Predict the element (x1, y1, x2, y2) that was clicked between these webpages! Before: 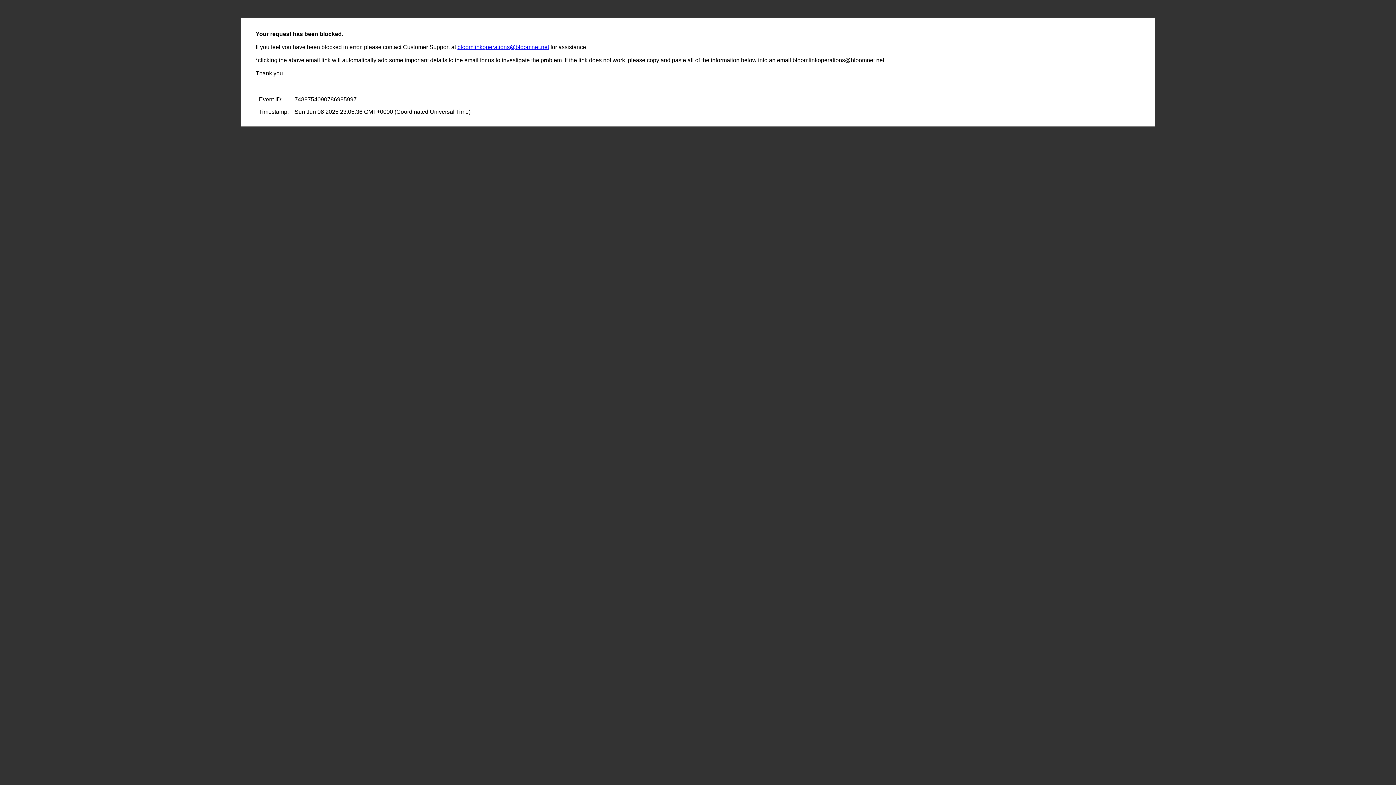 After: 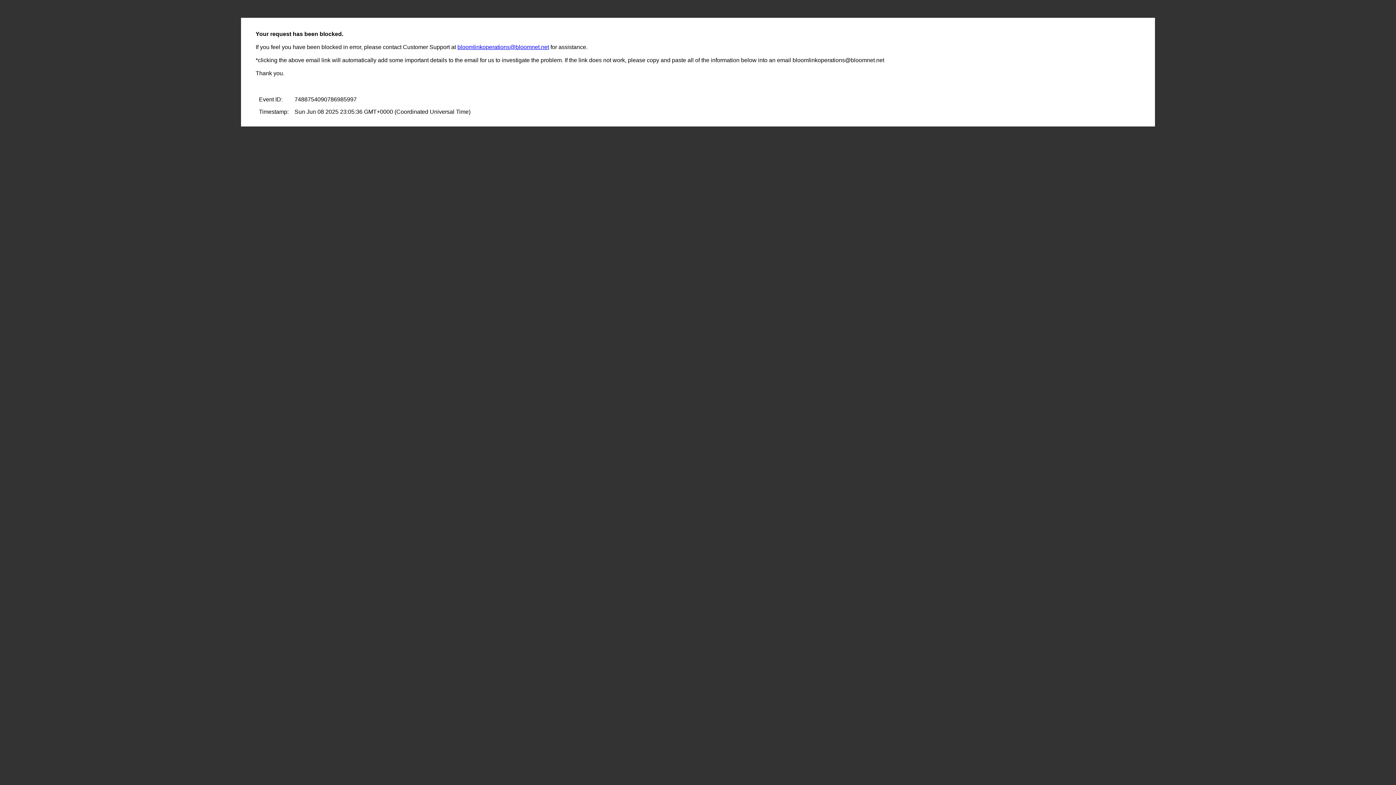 Action: bbox: (457, 44, 549, 50) label: bloomlinkoperations@bloomnet.net